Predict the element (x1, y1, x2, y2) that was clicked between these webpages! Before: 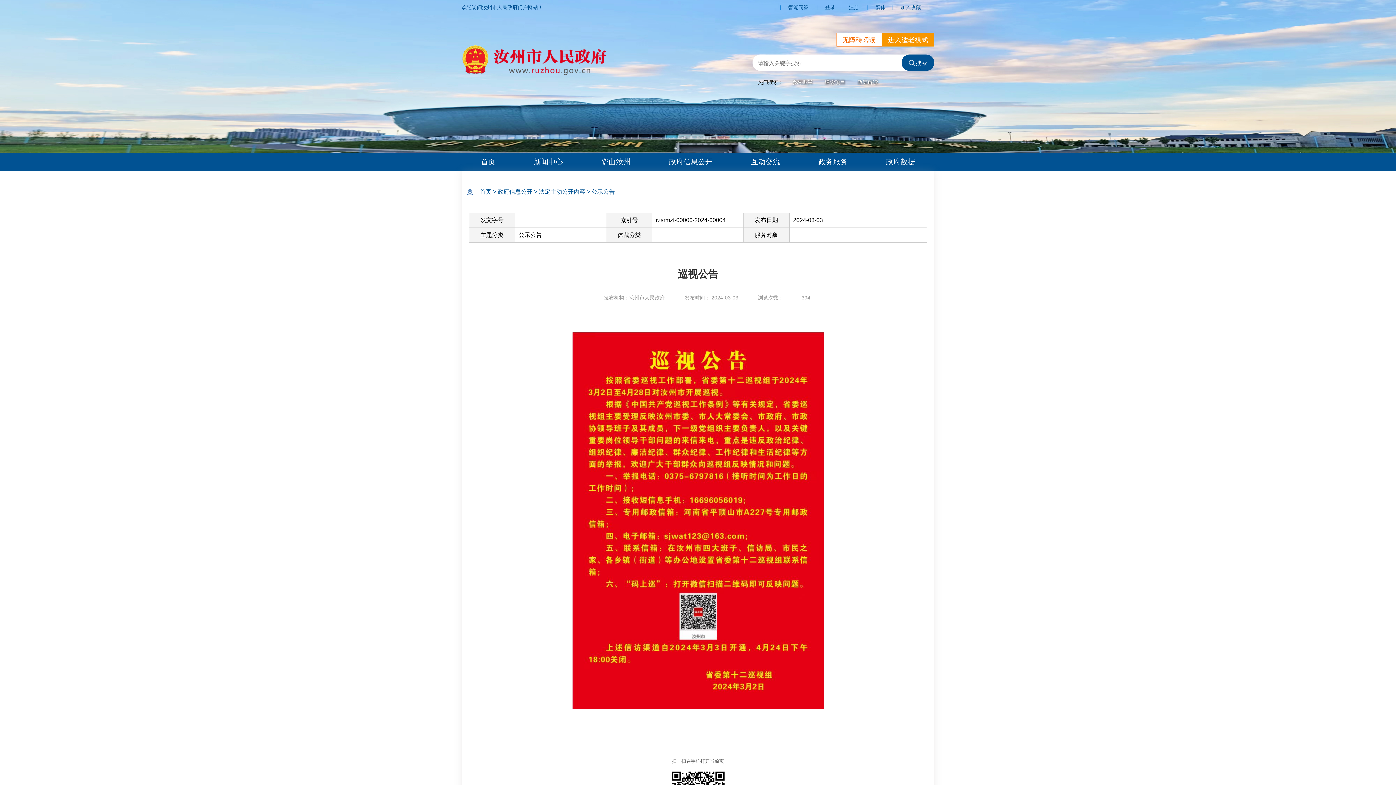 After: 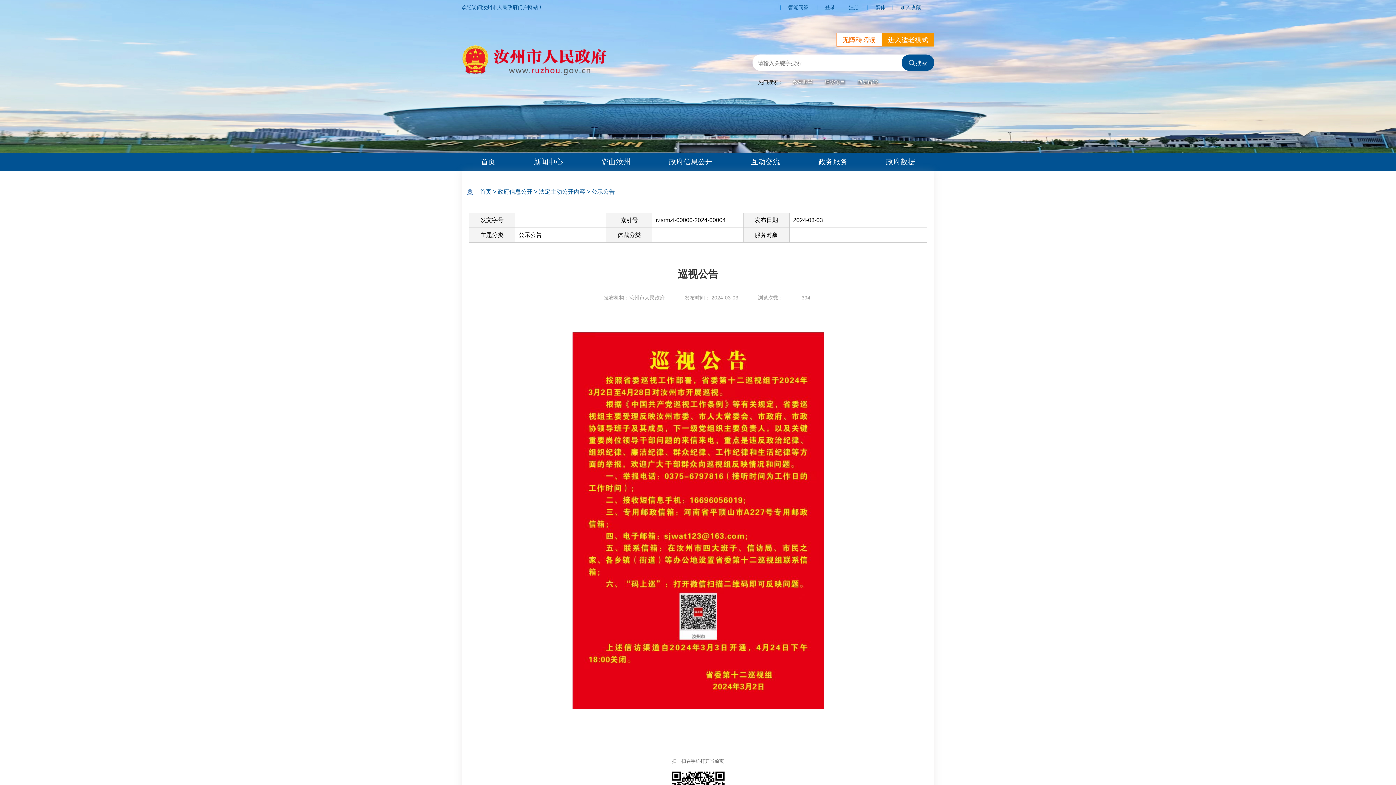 Action: bbox: (825, 4, 835, 10) label: 登录